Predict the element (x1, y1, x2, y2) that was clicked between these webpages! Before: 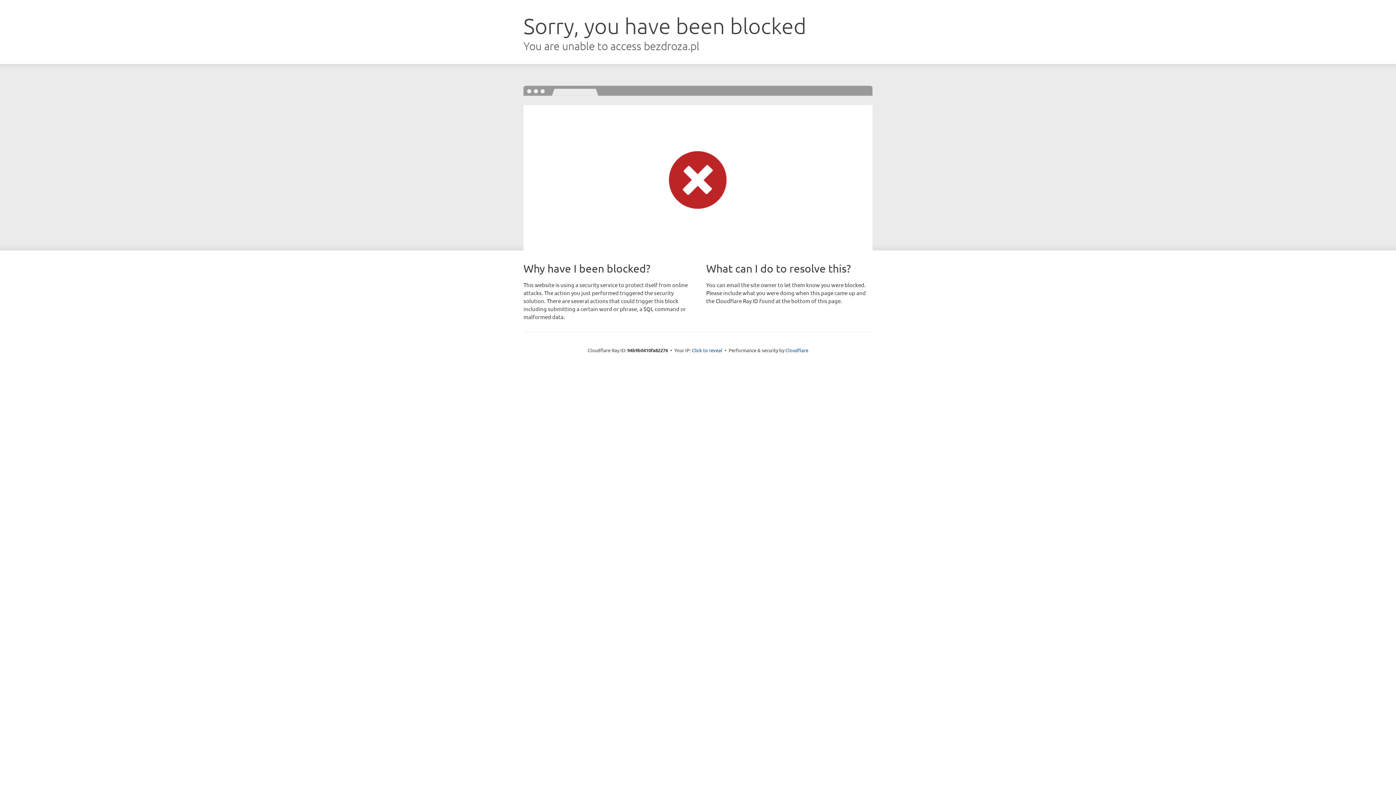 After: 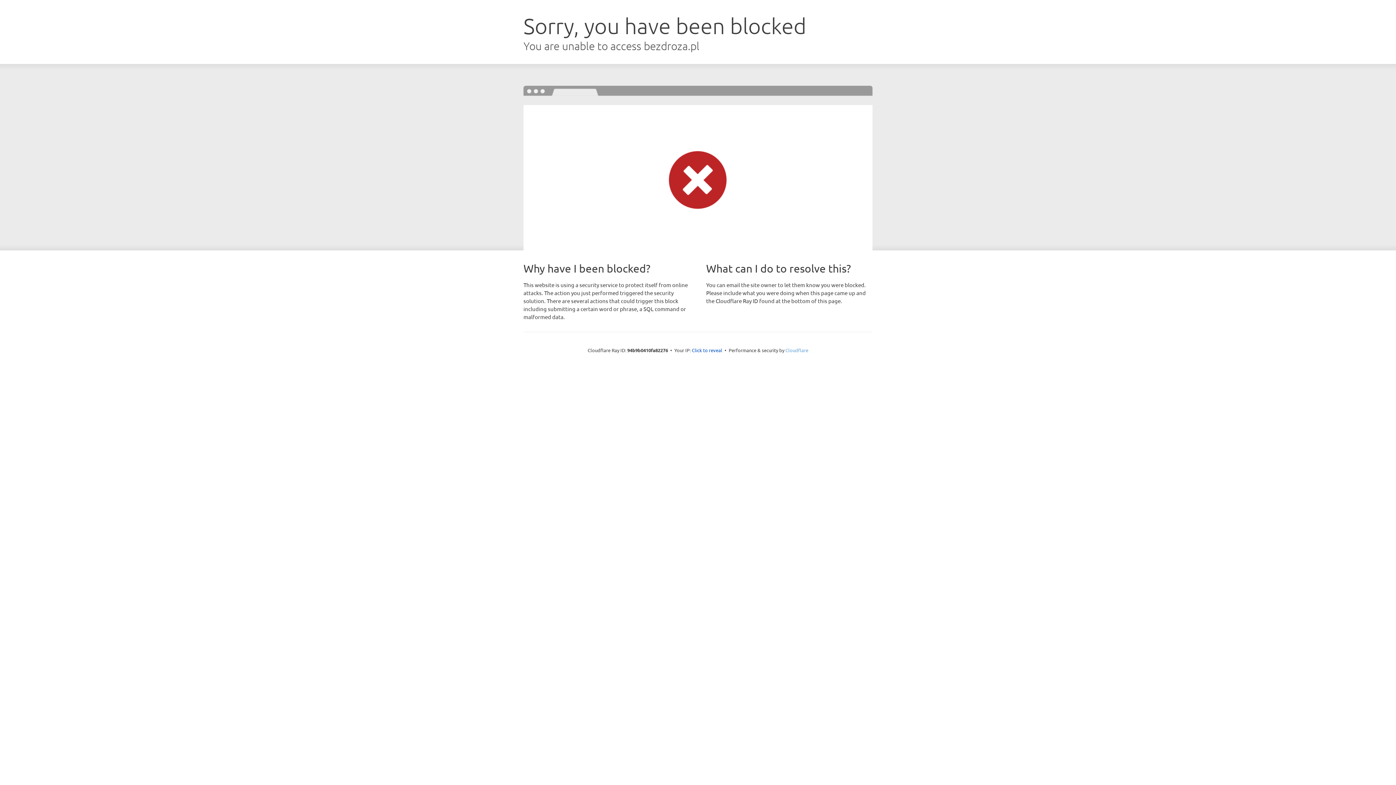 Action: bbox: (785, 347, 808, 353) label: Cloudflare